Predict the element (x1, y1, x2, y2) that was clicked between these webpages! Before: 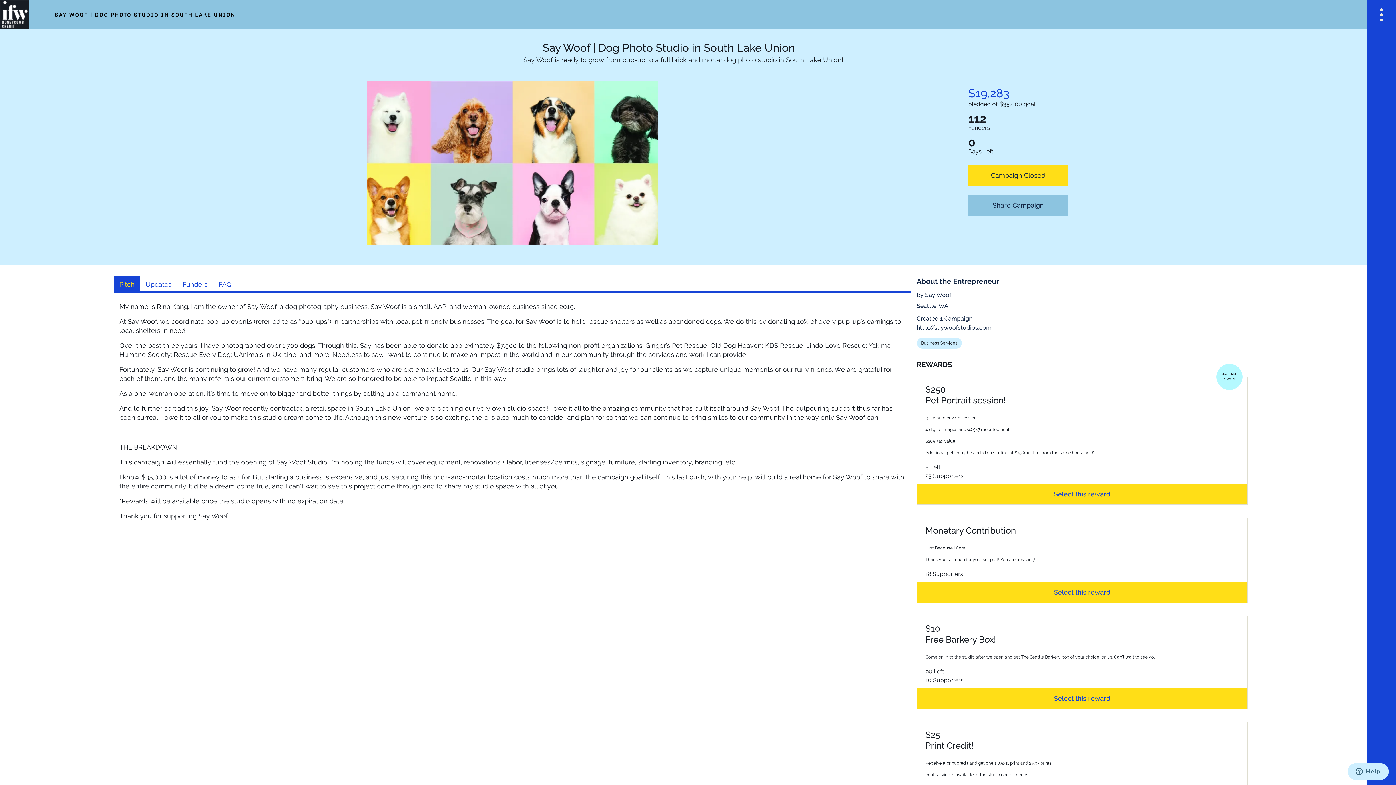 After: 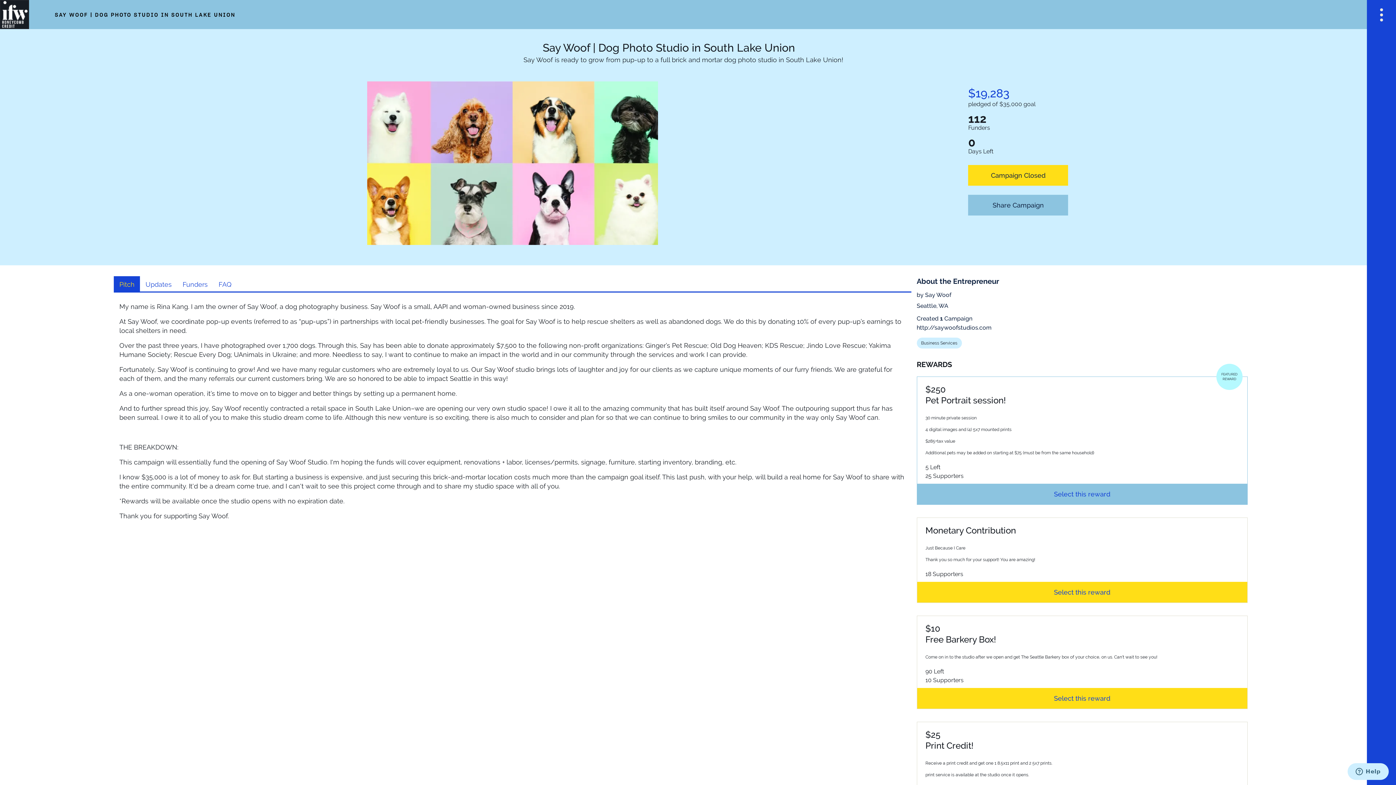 Action: label: Select this reward bbox: (917, 484, 1247, 504)